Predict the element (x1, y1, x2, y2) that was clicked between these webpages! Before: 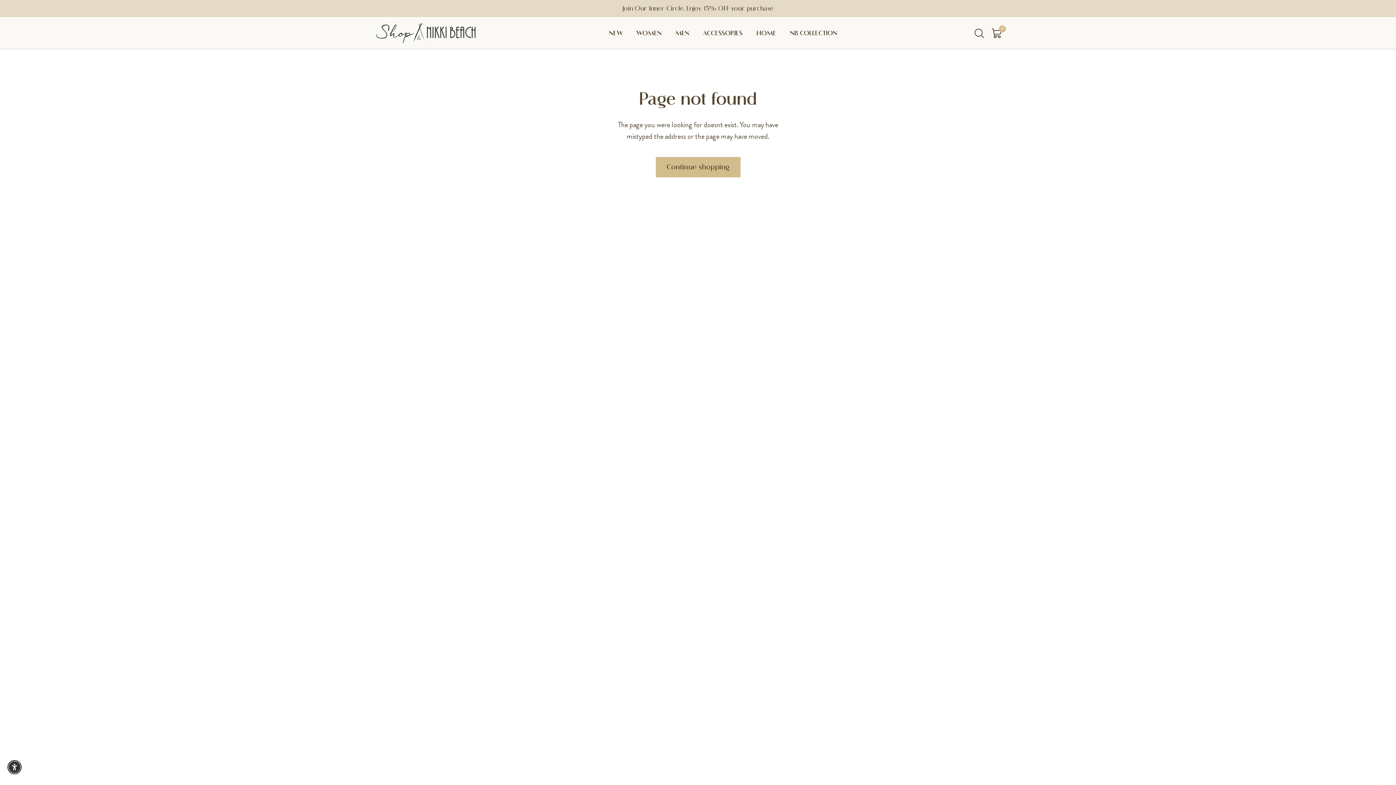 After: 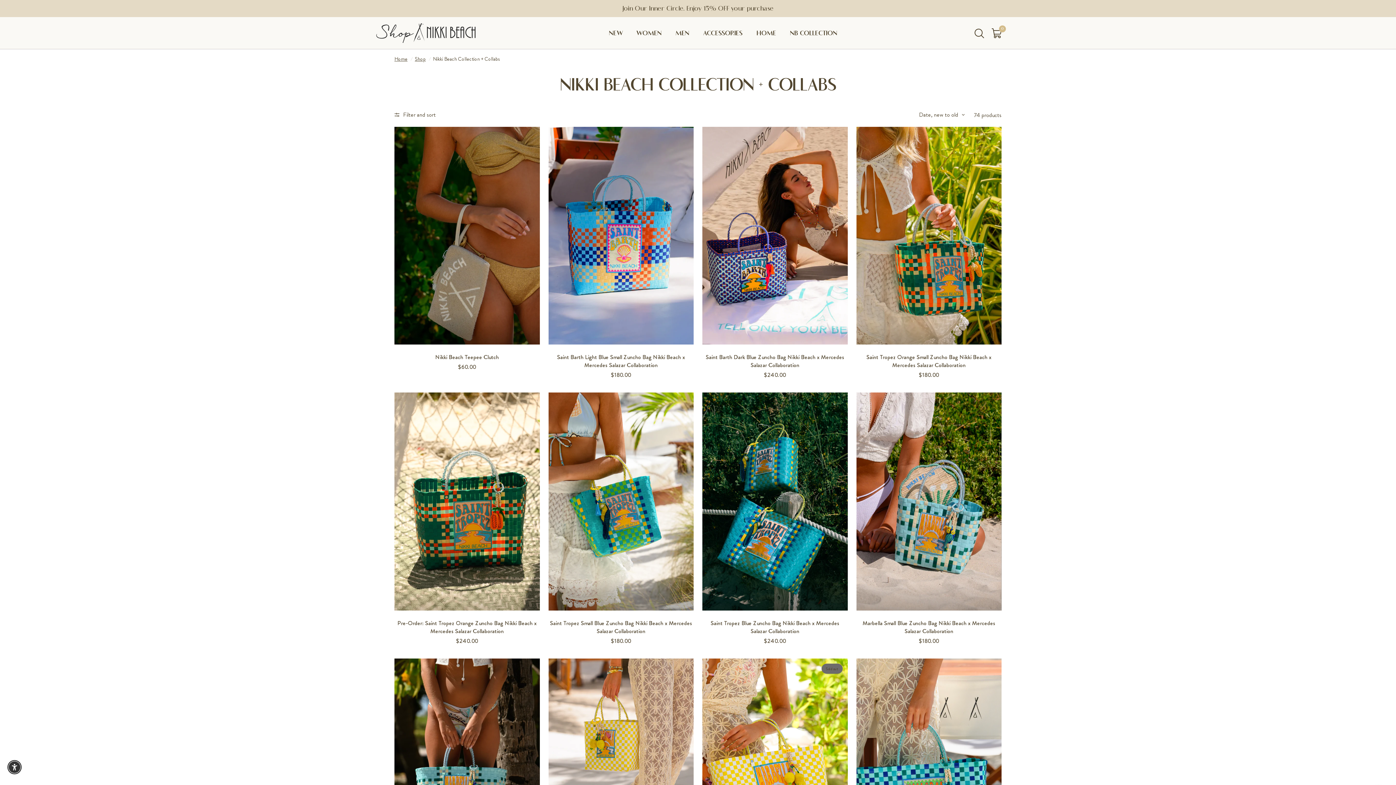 Action: label: NB COLLECTION bbox: (790, 28, 837, 38)